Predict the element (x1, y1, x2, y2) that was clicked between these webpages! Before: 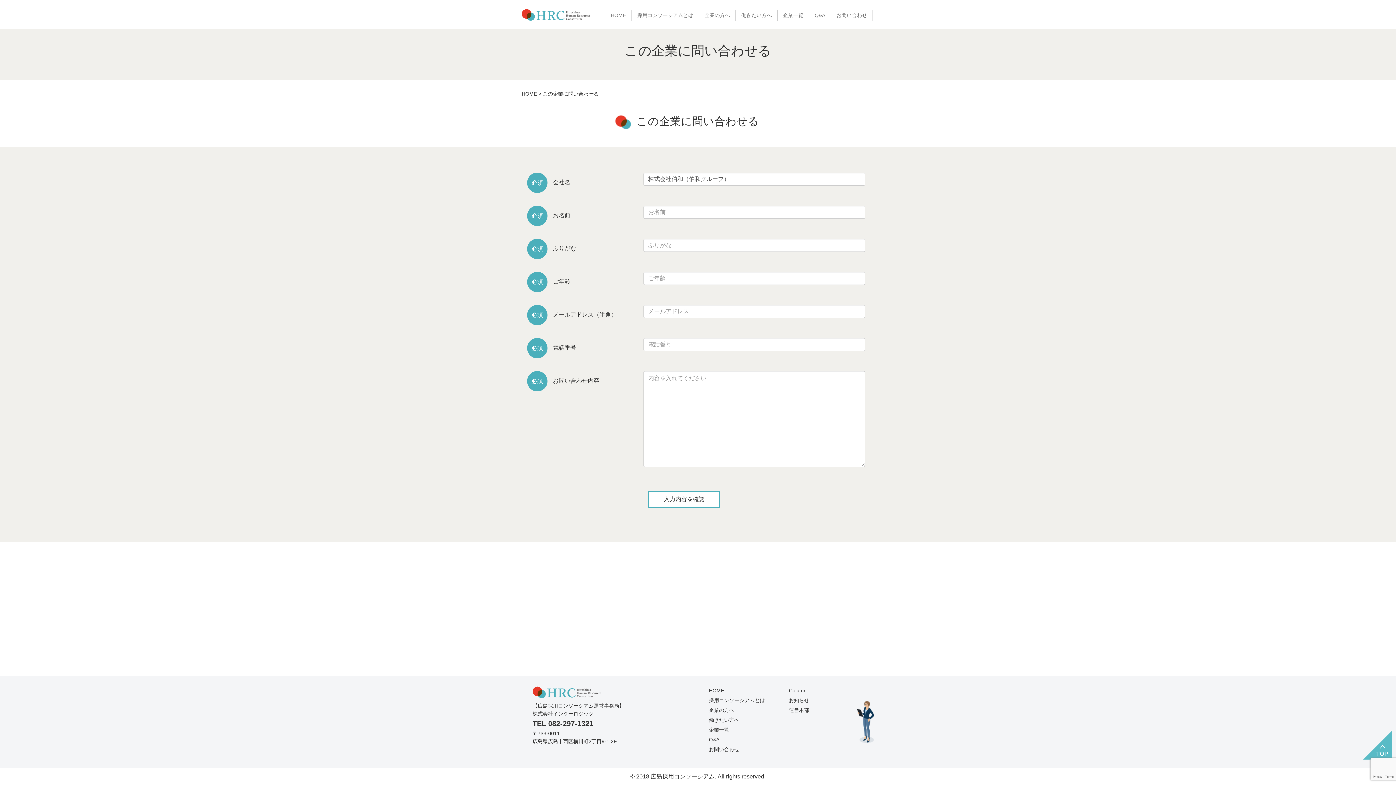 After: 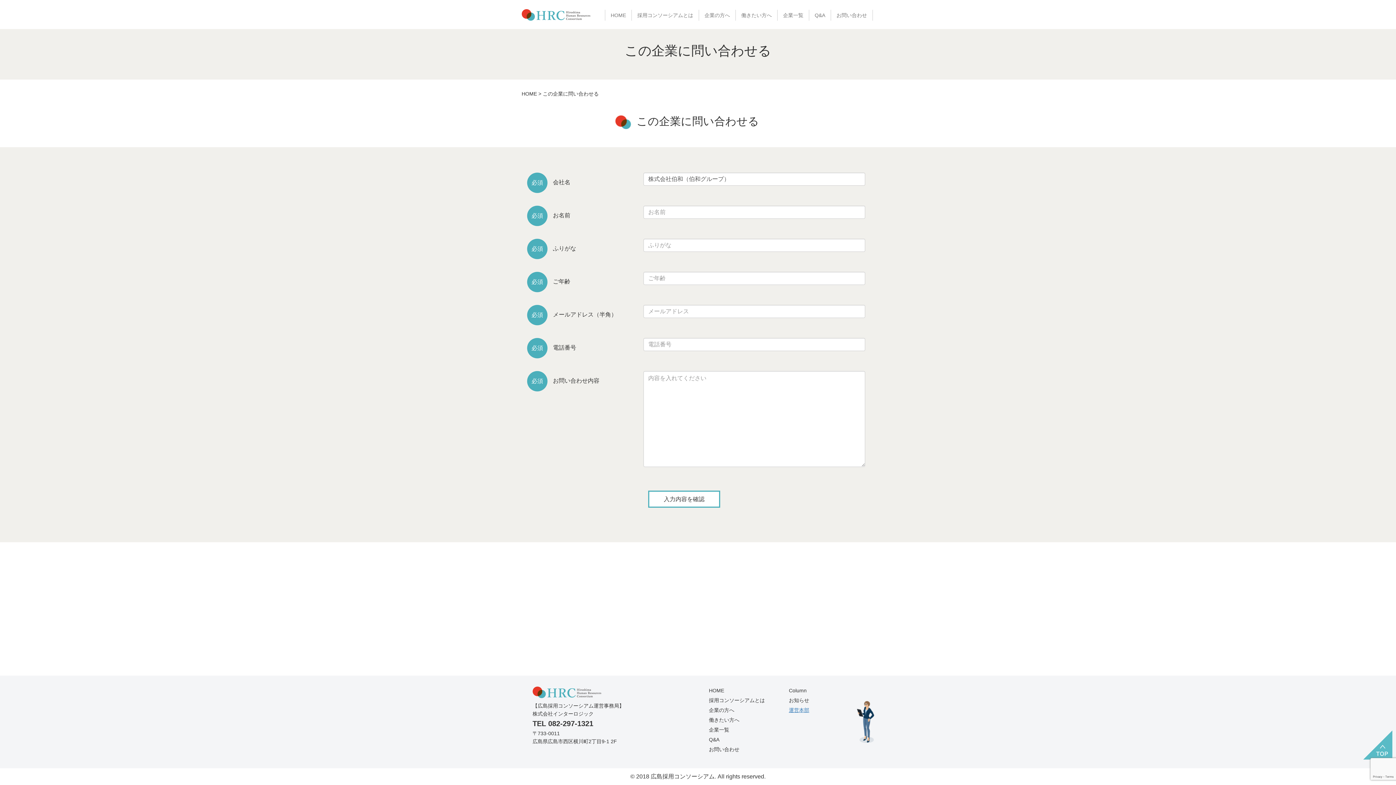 Action: bbox: (789, 707, 809, 713) label: 運営本部